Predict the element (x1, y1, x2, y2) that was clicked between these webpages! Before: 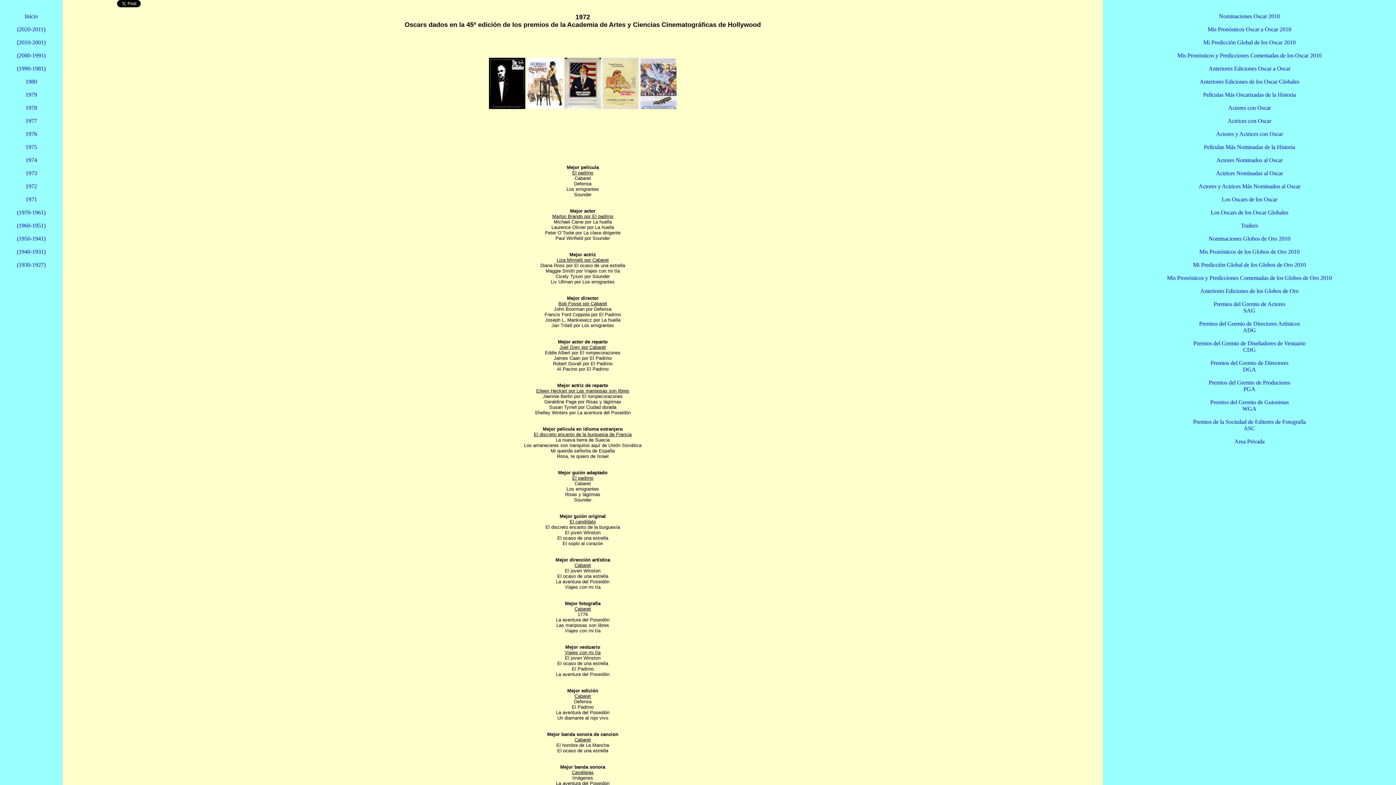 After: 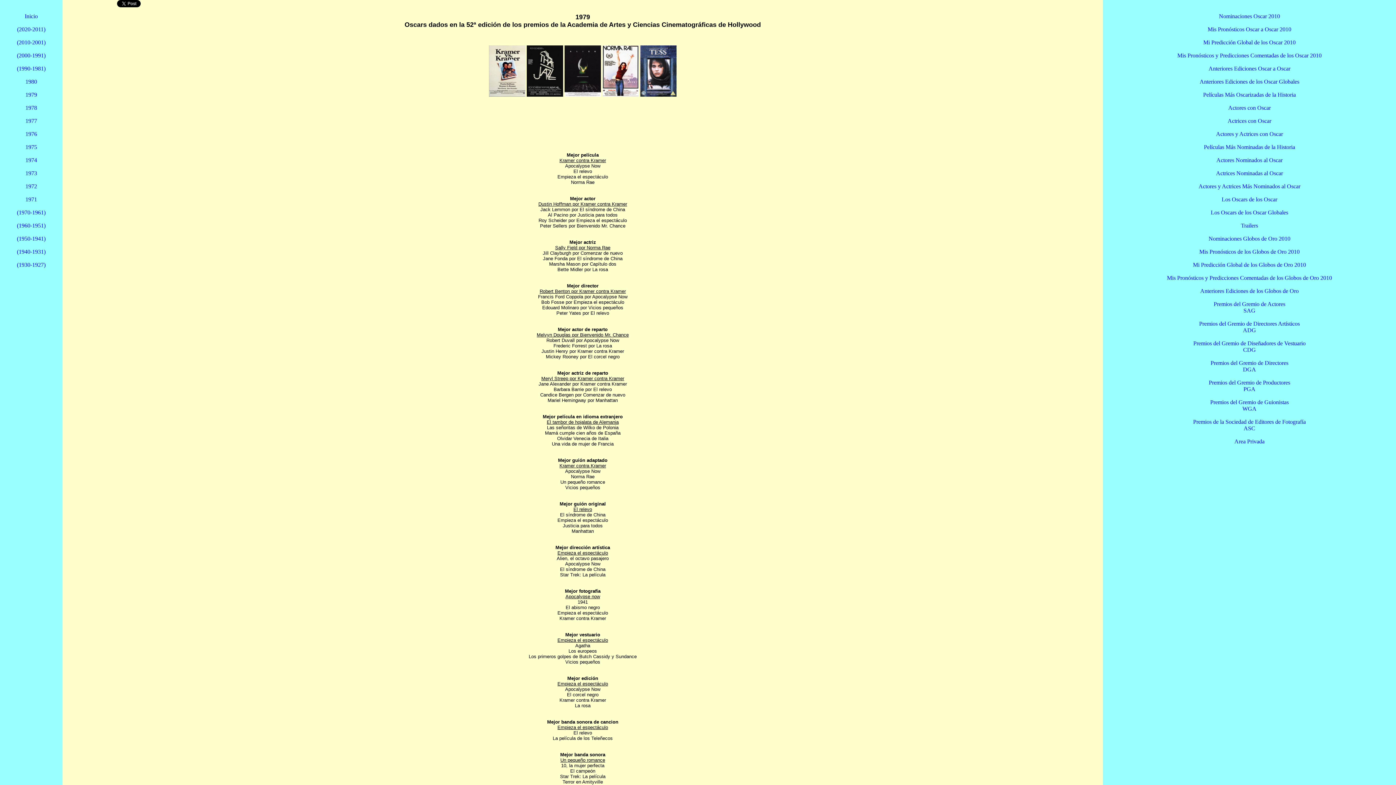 Action: bbox: (25, 91, 37, 97) label: 1979